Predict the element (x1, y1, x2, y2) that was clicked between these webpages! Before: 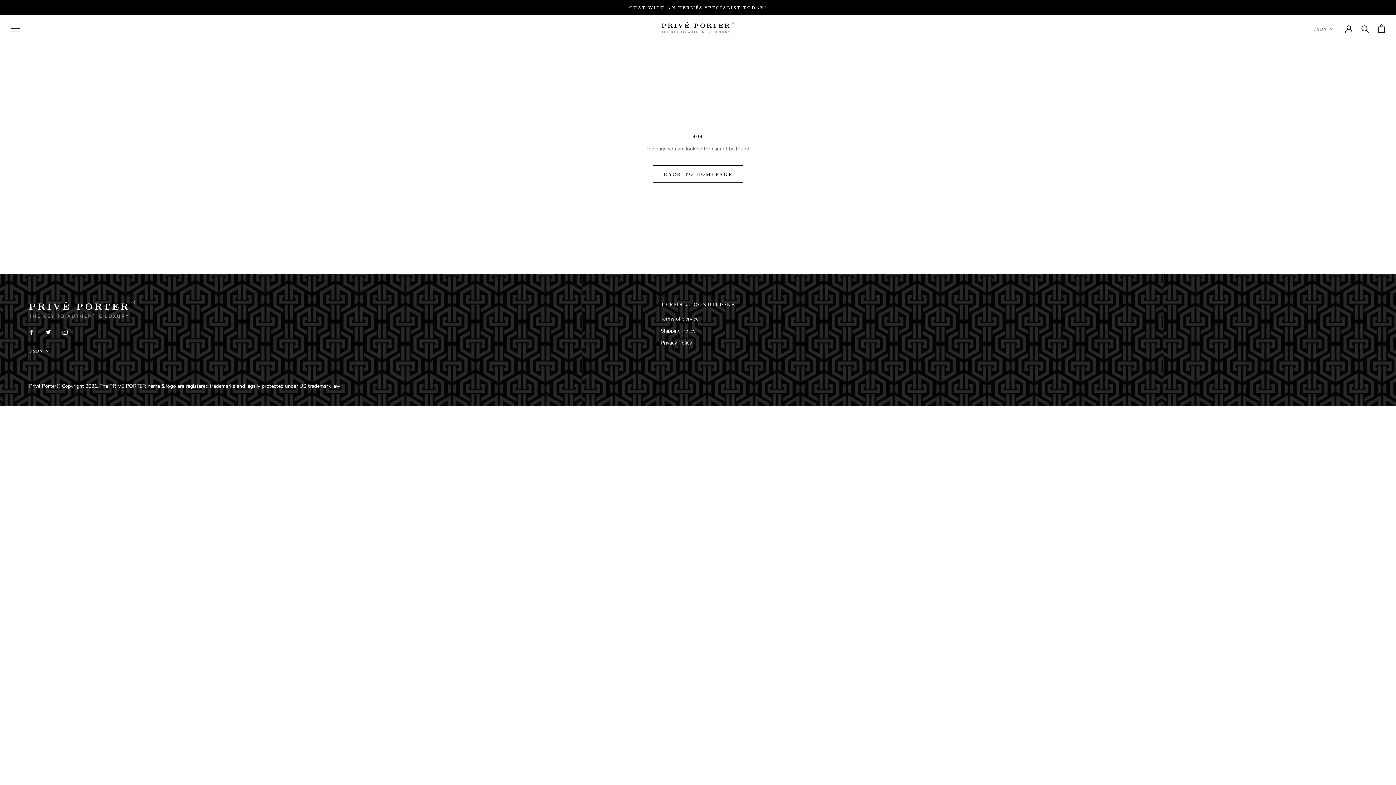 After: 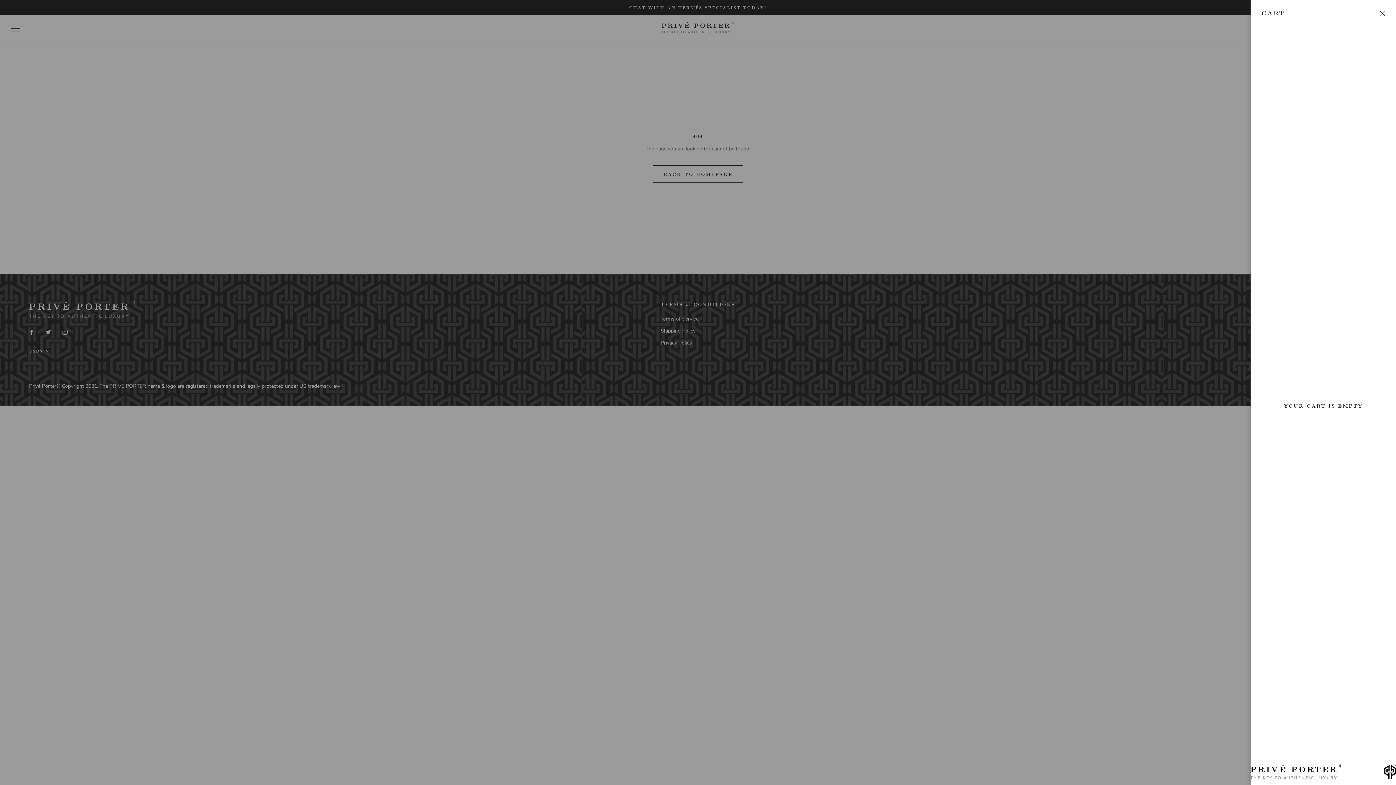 Action: label: Open cart bbox: (1378, 24, 1385, 32)